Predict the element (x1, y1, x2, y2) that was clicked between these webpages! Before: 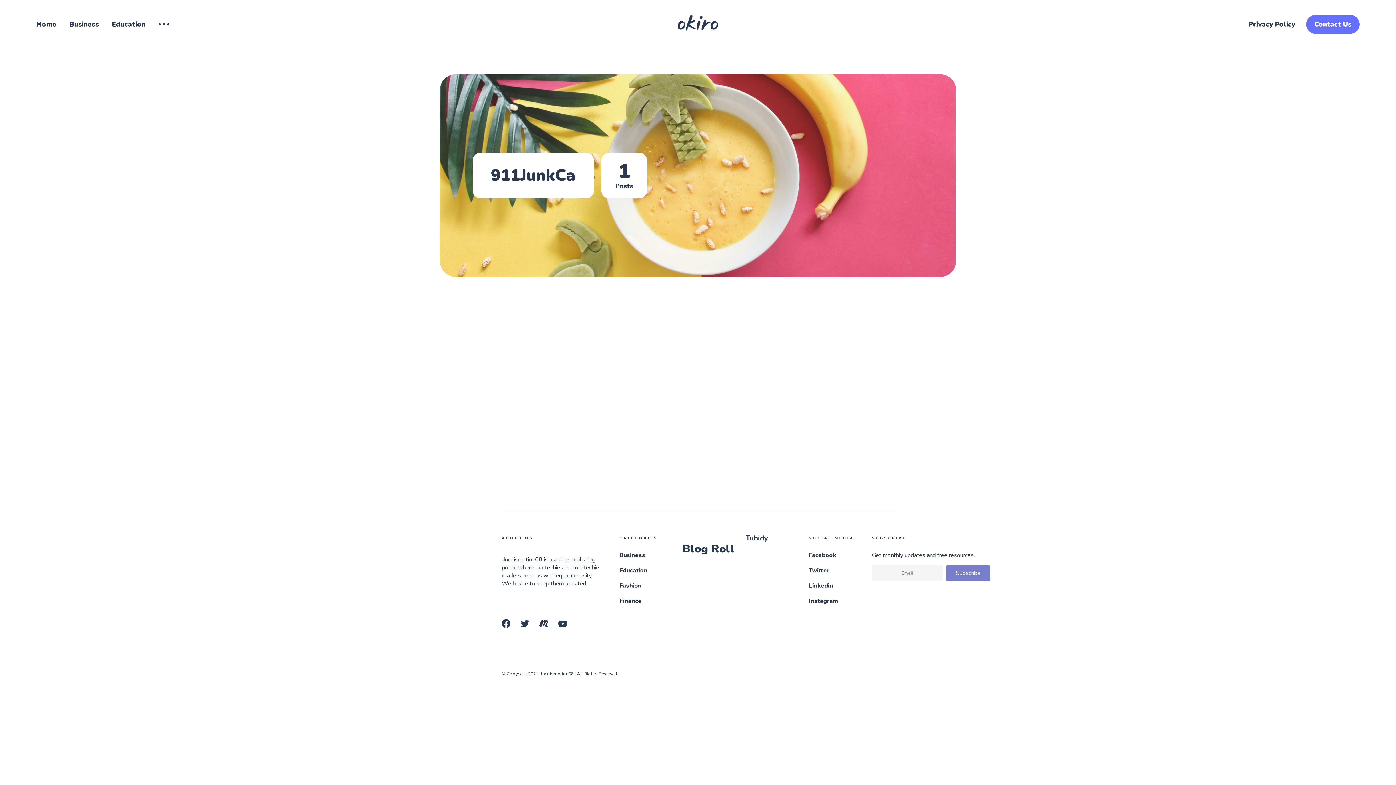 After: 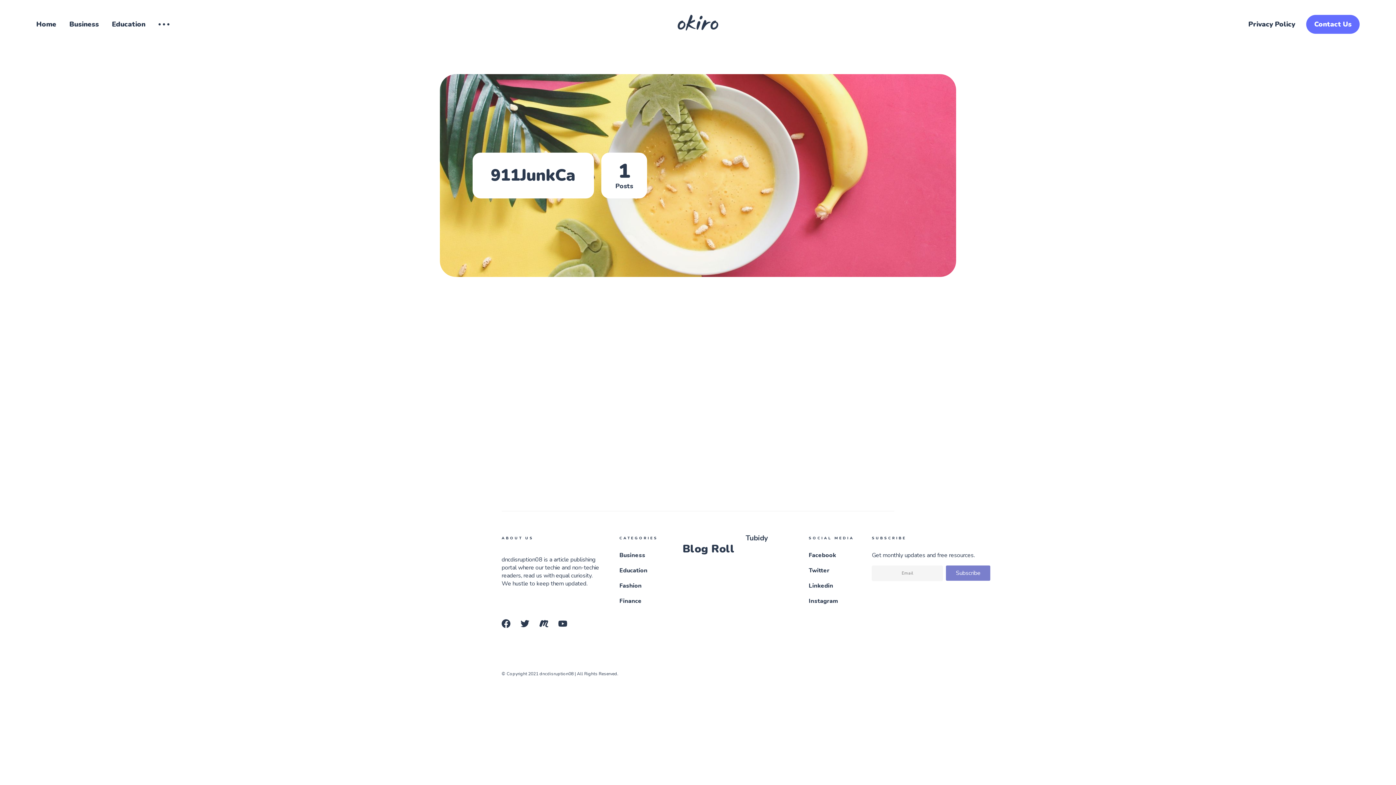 Action: bbox: (520, 619, 535, 634)